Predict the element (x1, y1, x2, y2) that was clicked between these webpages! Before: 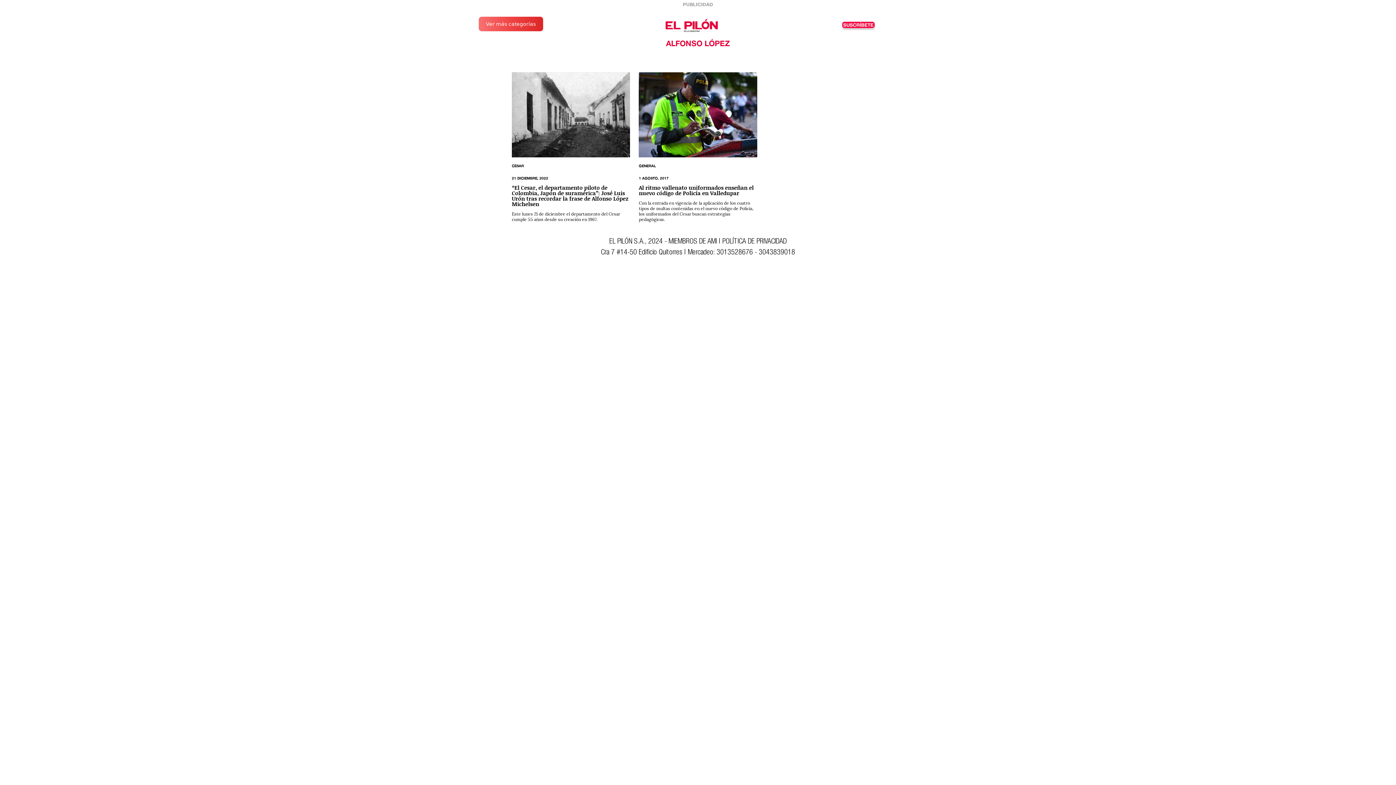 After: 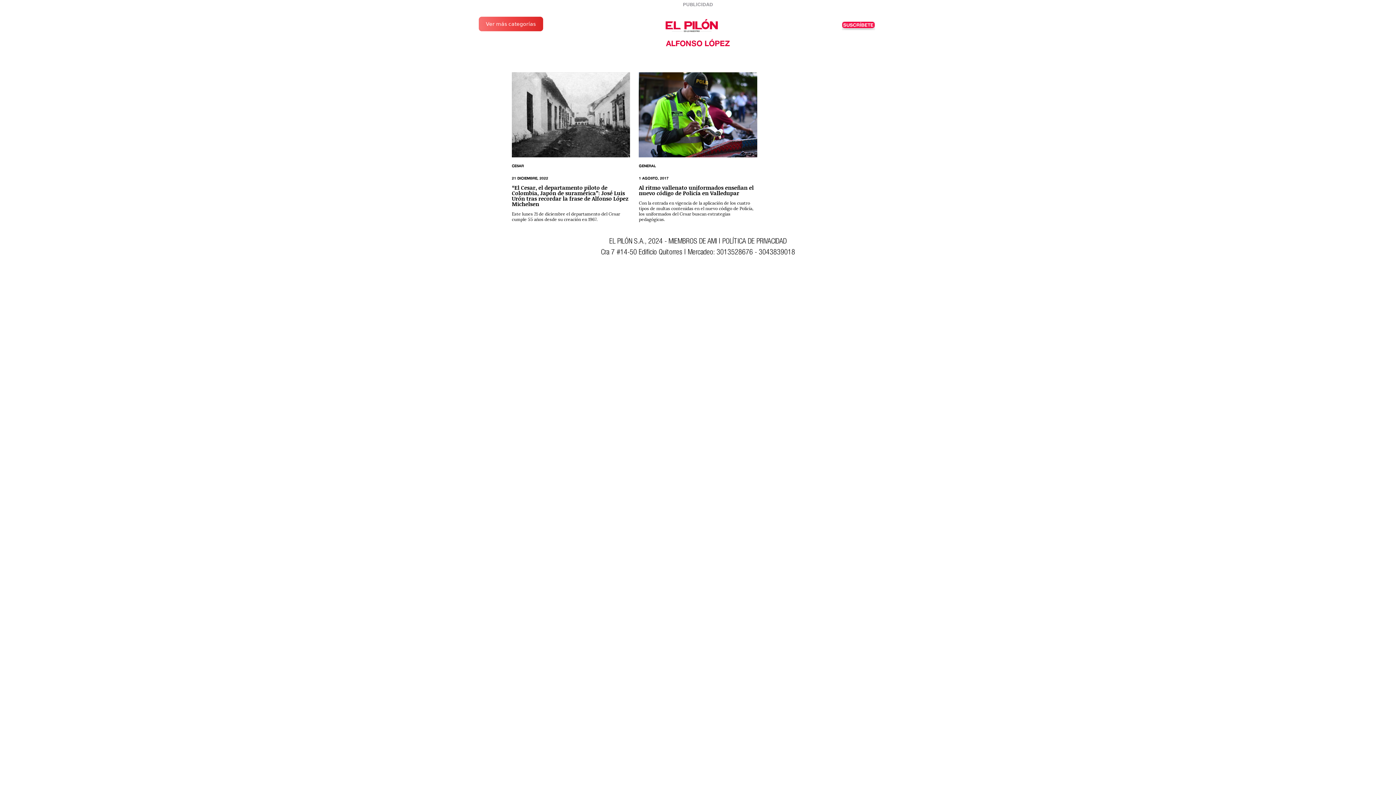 Action: bbox: (687, 249, 795, 256) label: Mercadeo: 3013528676 - 3043839018